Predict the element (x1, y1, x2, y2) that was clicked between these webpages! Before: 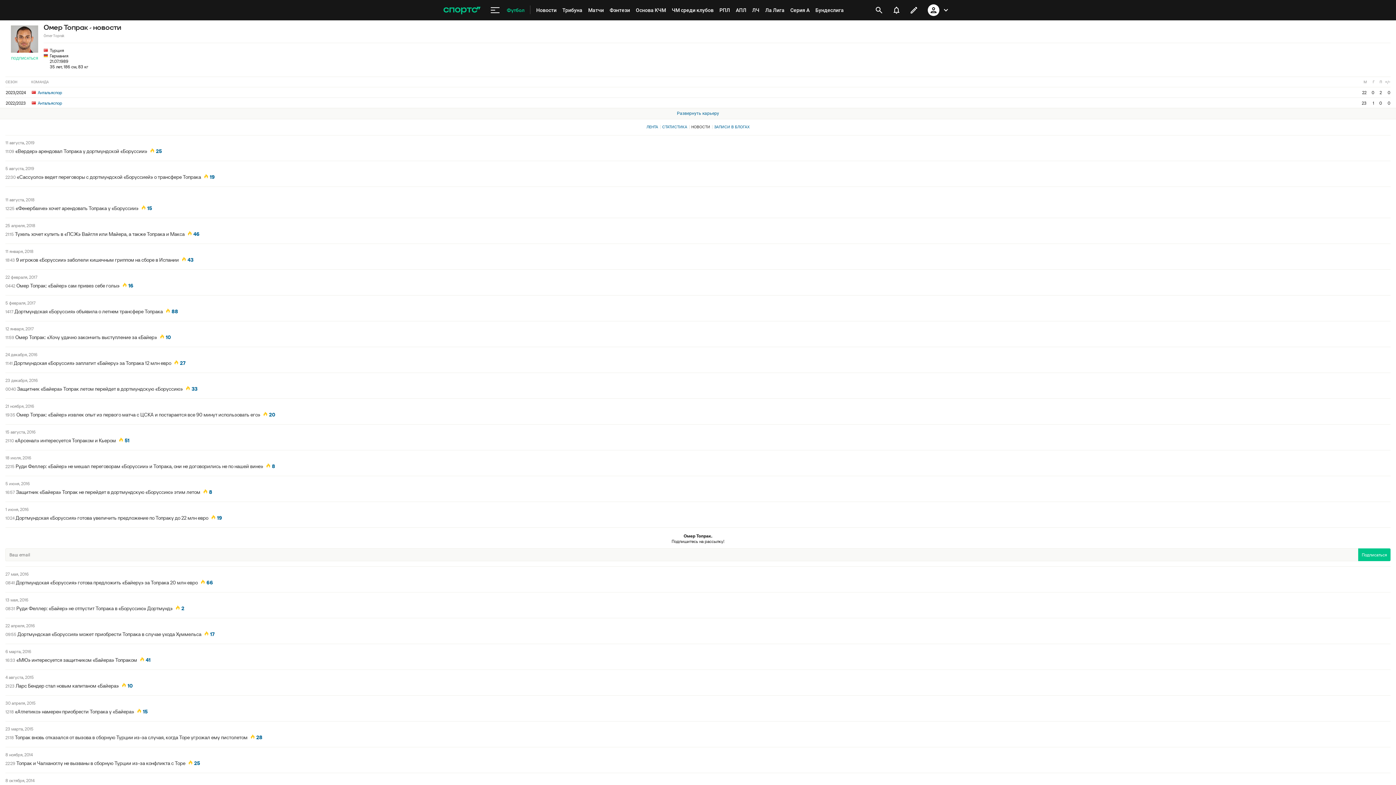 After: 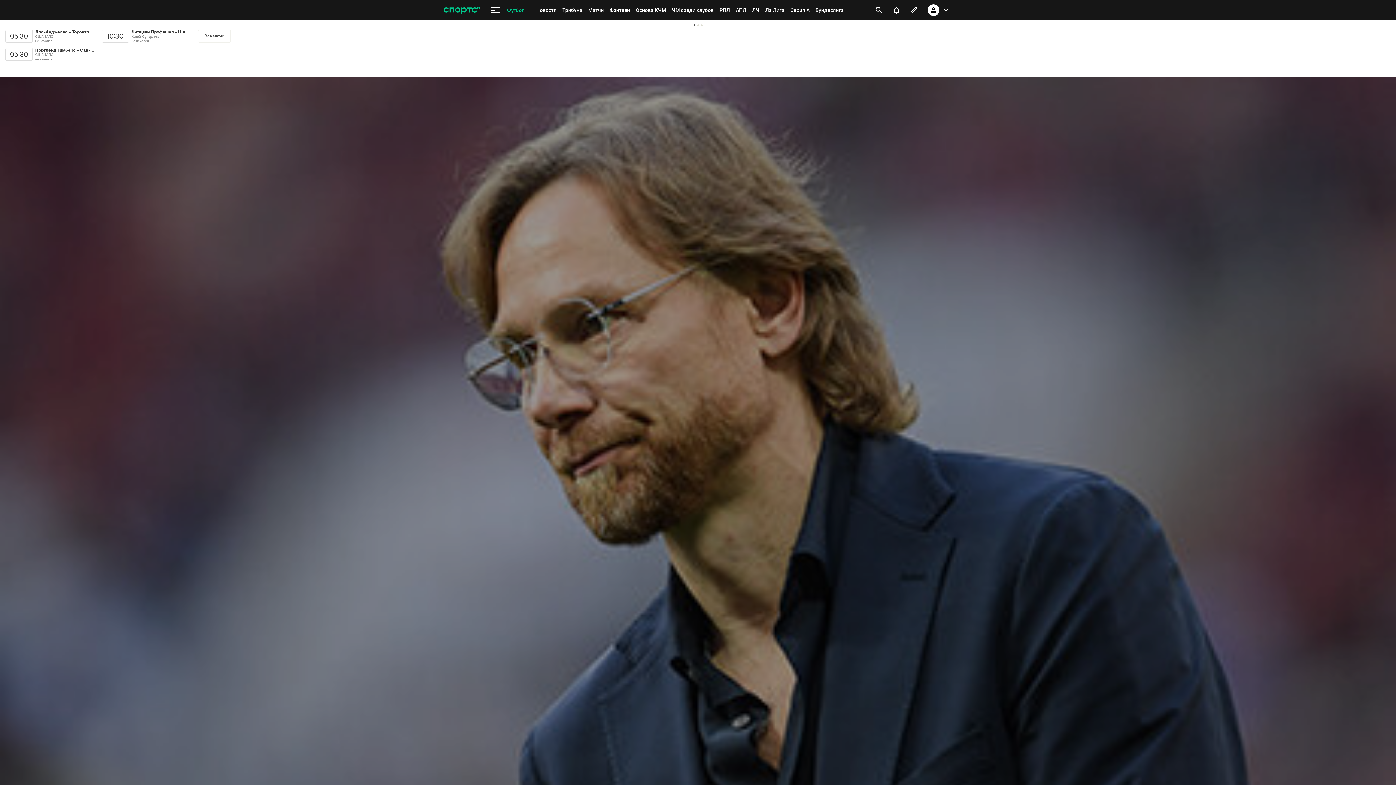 Action: label: Футбол bbox: (504, 1, 527, 19)